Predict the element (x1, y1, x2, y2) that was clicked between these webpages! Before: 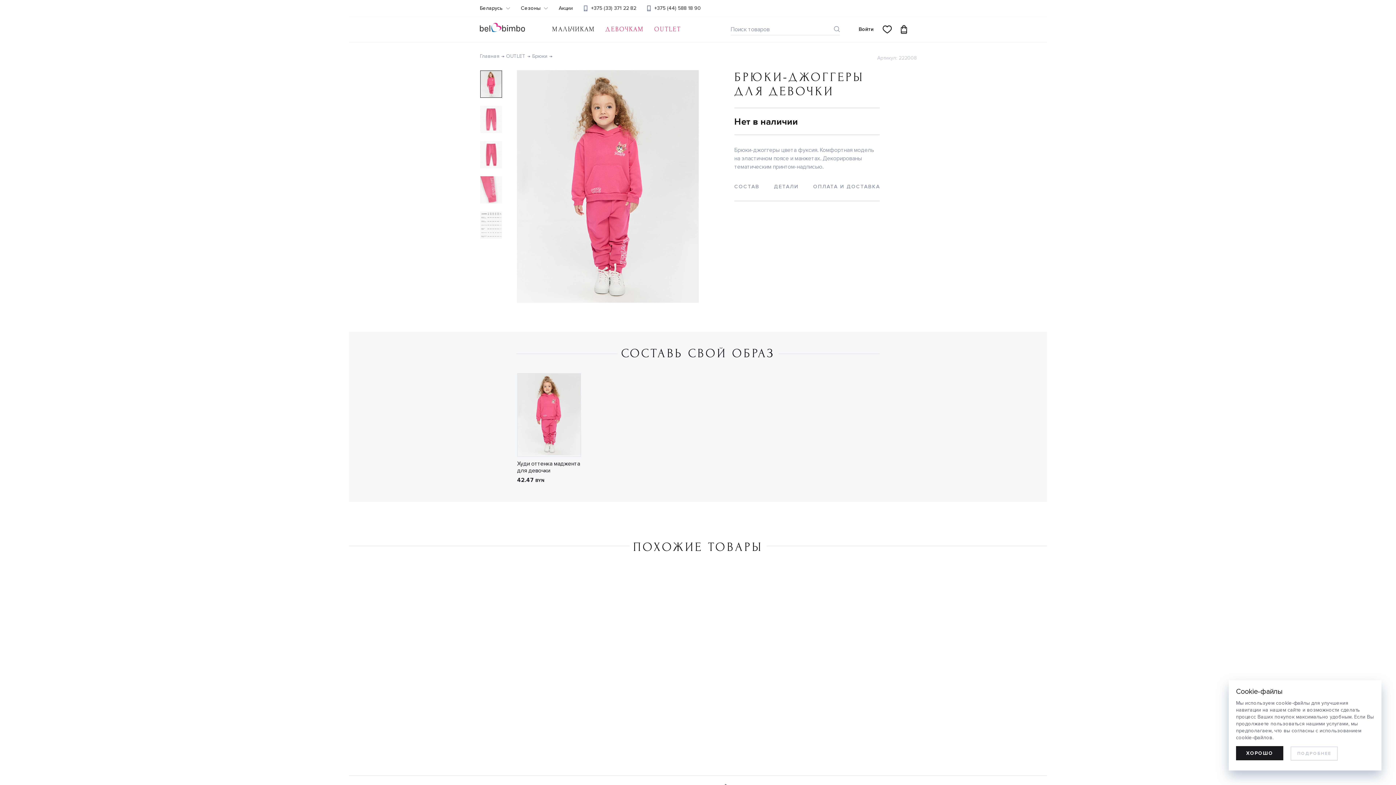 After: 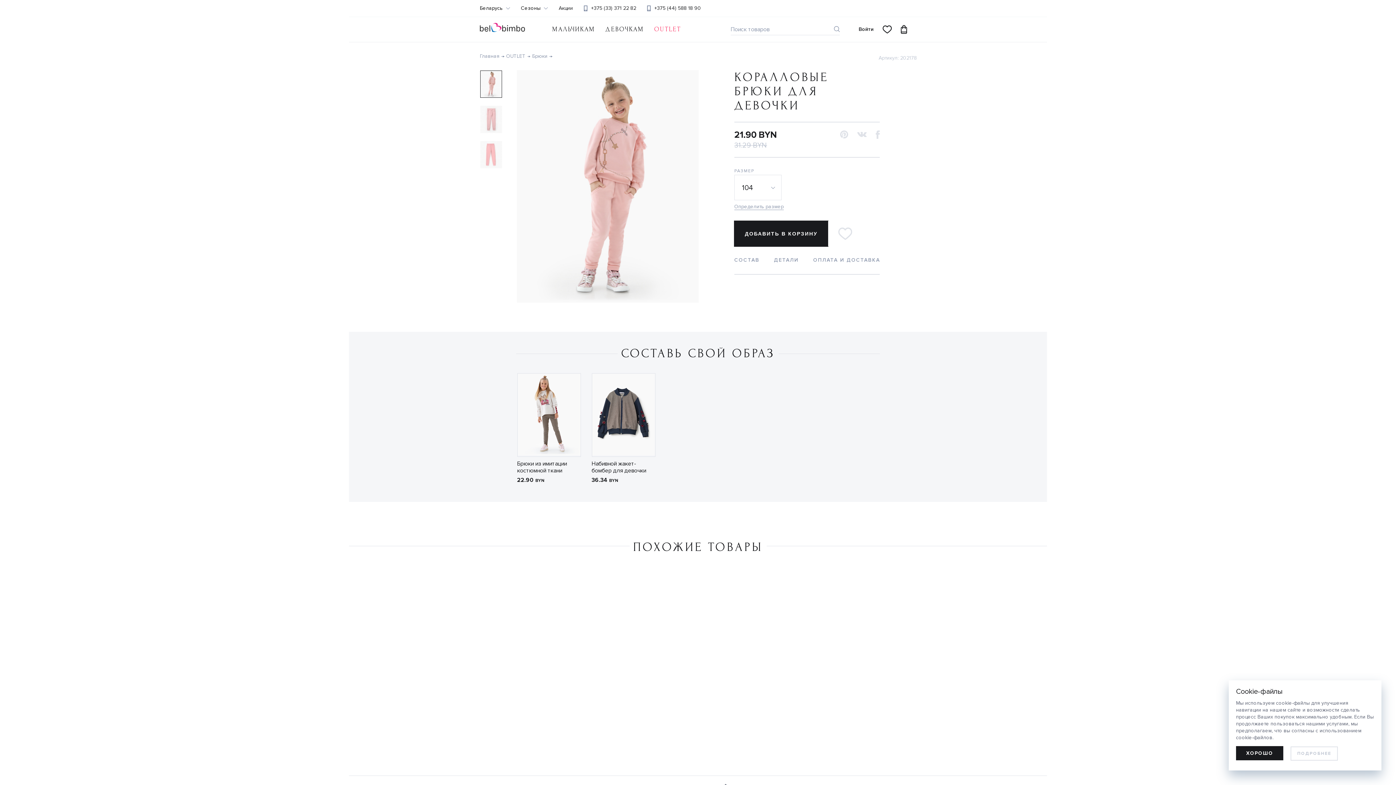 Action: bbox: (703, 569, 812, 708)